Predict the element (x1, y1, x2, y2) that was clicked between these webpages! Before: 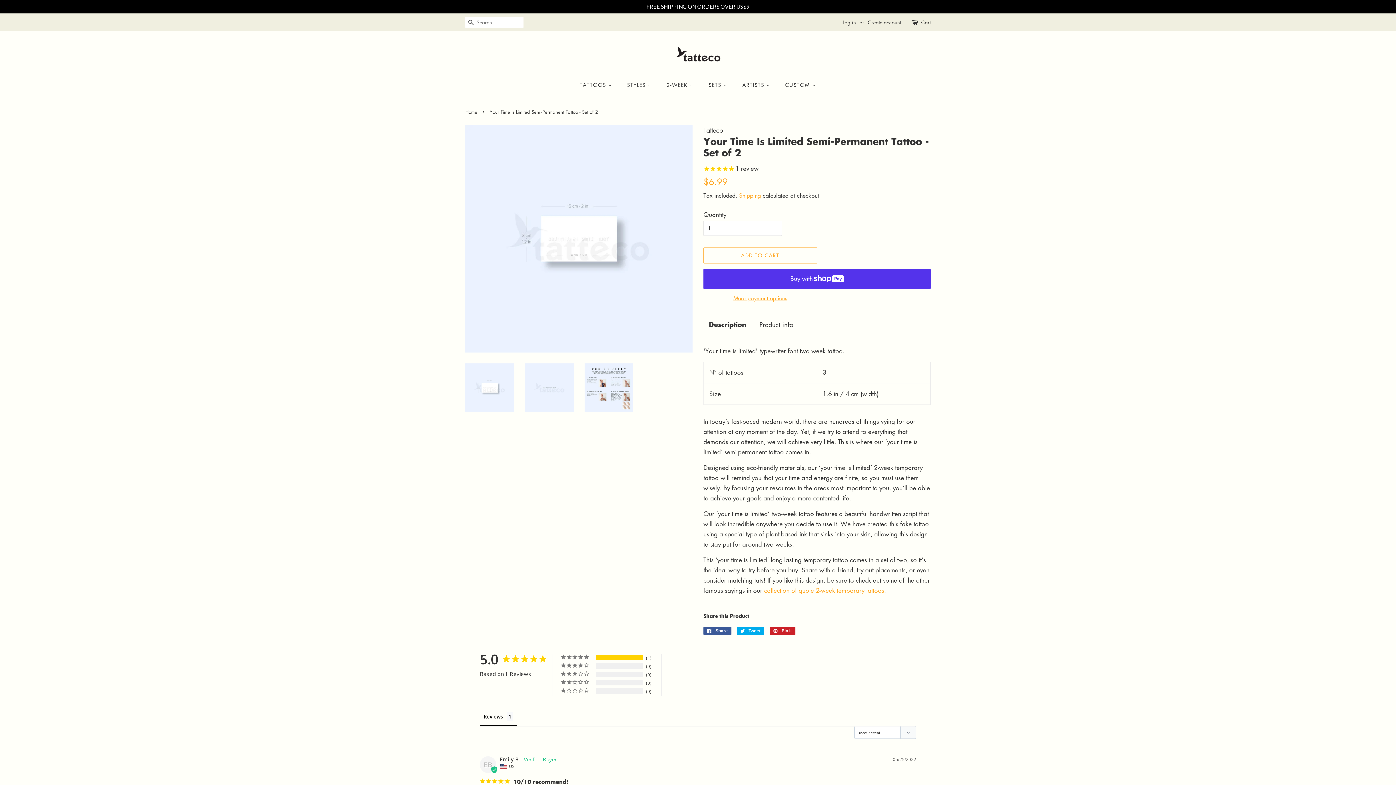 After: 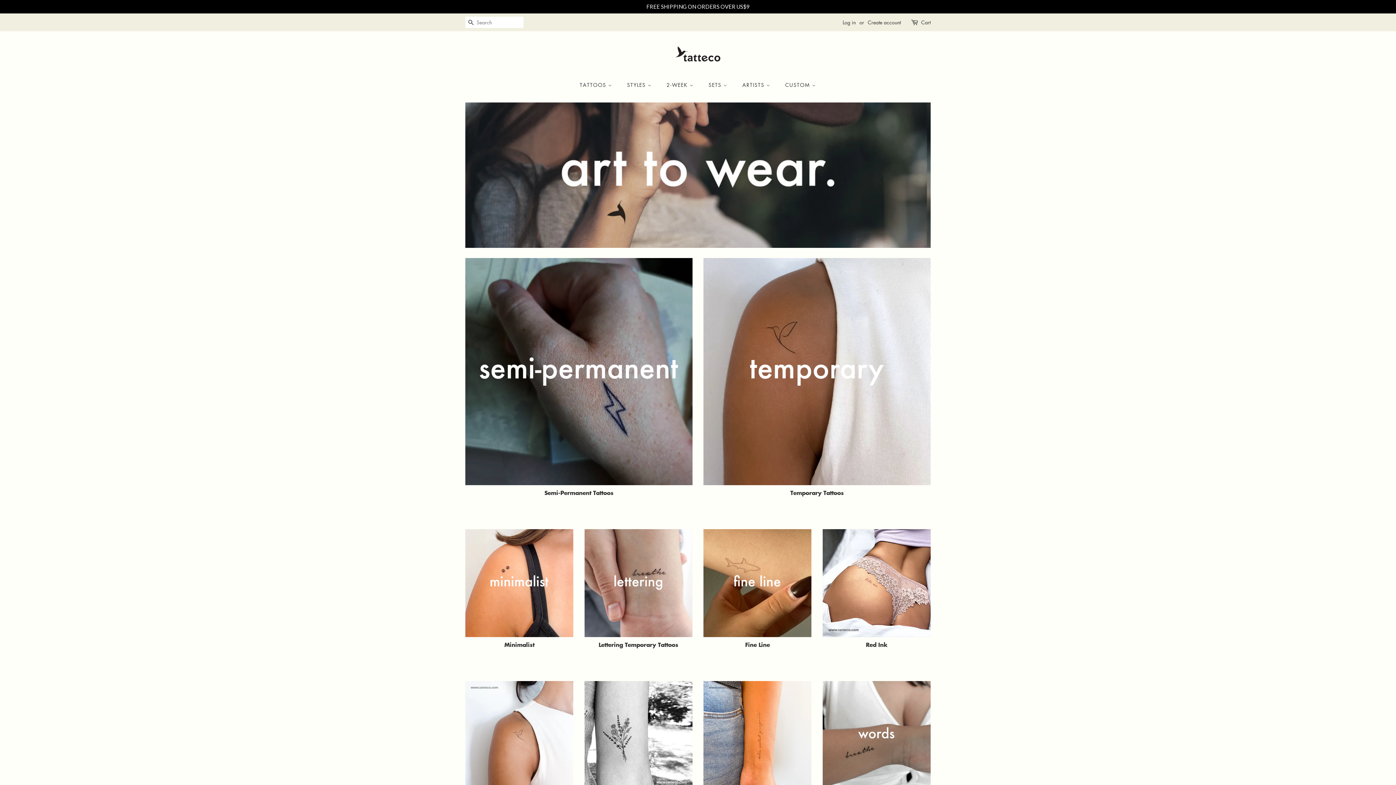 Action: bbox: (670, 42, 725, 67)